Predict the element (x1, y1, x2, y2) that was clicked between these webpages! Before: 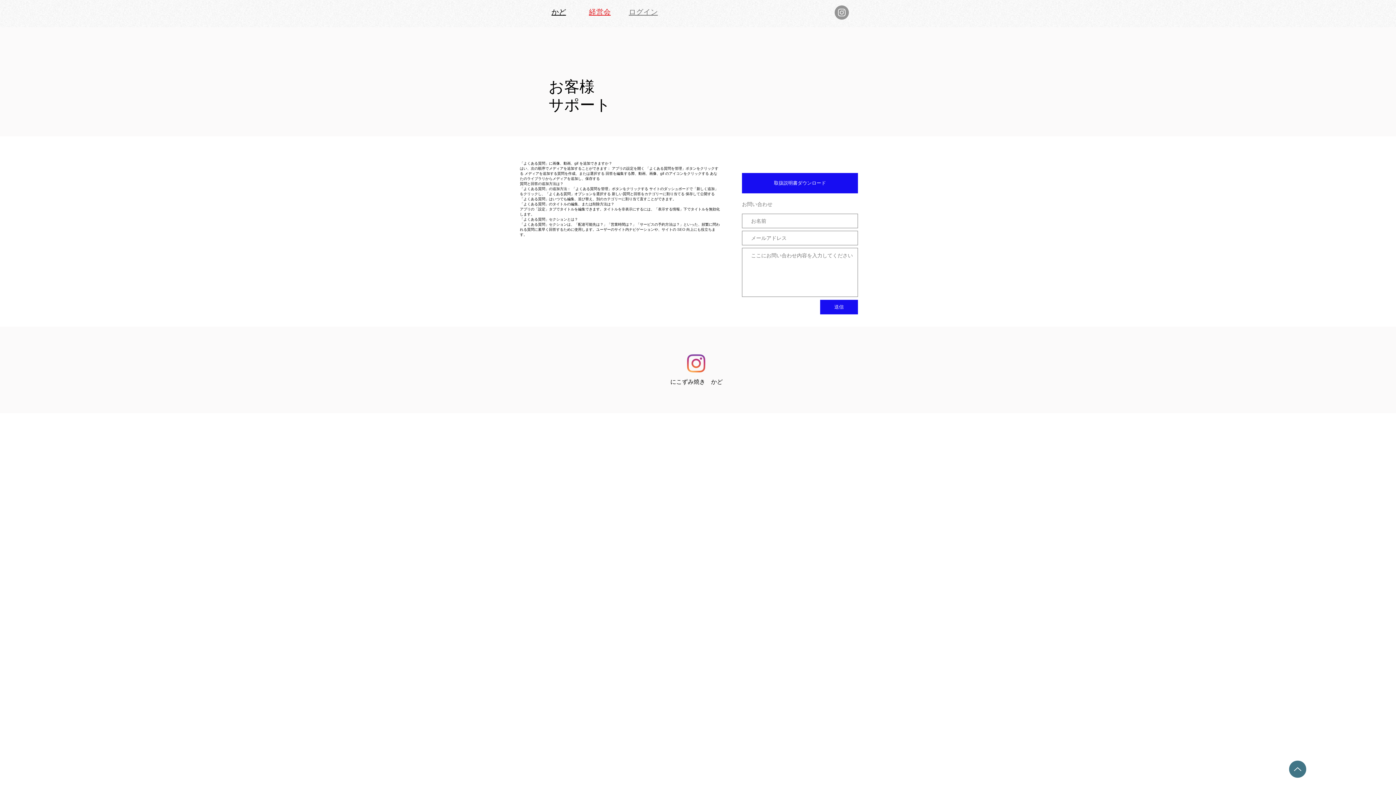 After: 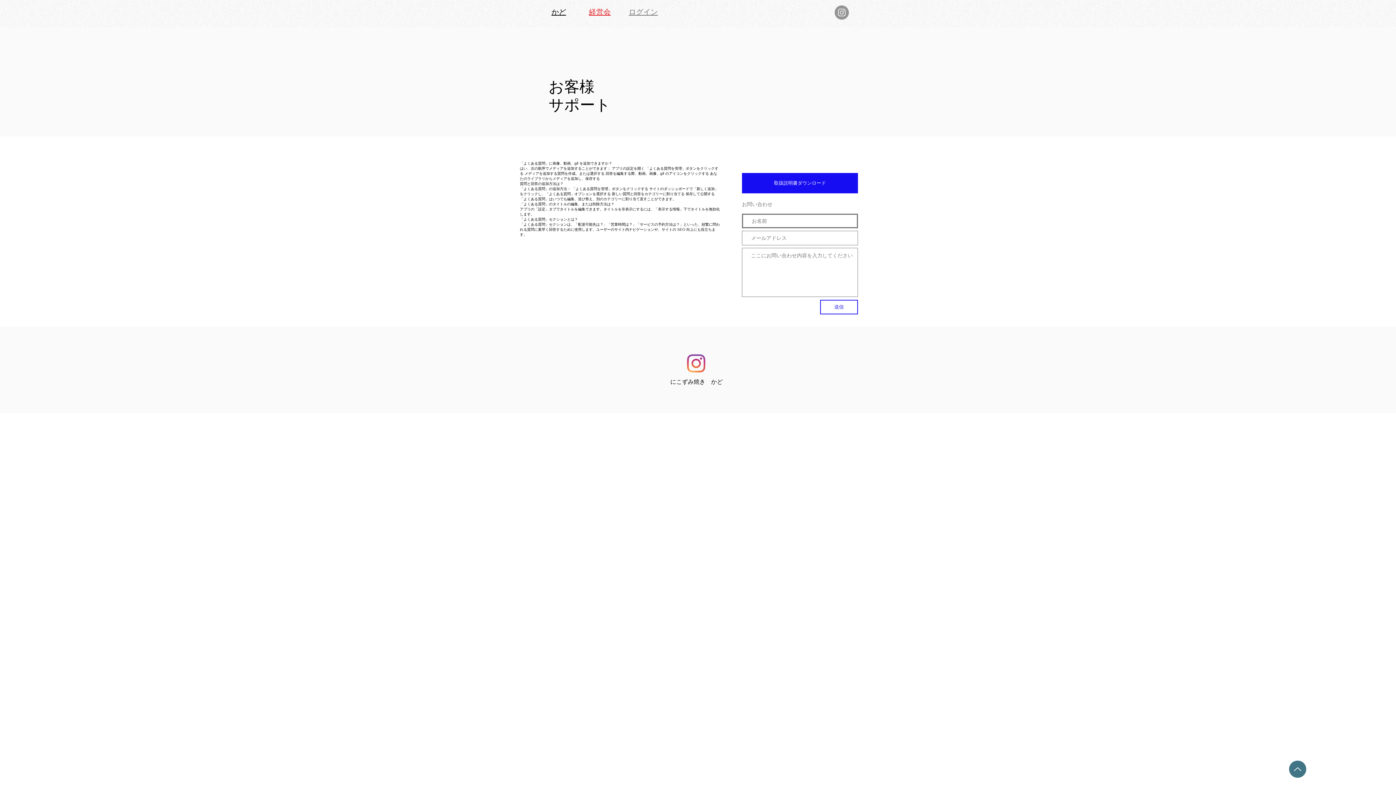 Action: label: 送信 bbox: (820, 300, 858, 314)